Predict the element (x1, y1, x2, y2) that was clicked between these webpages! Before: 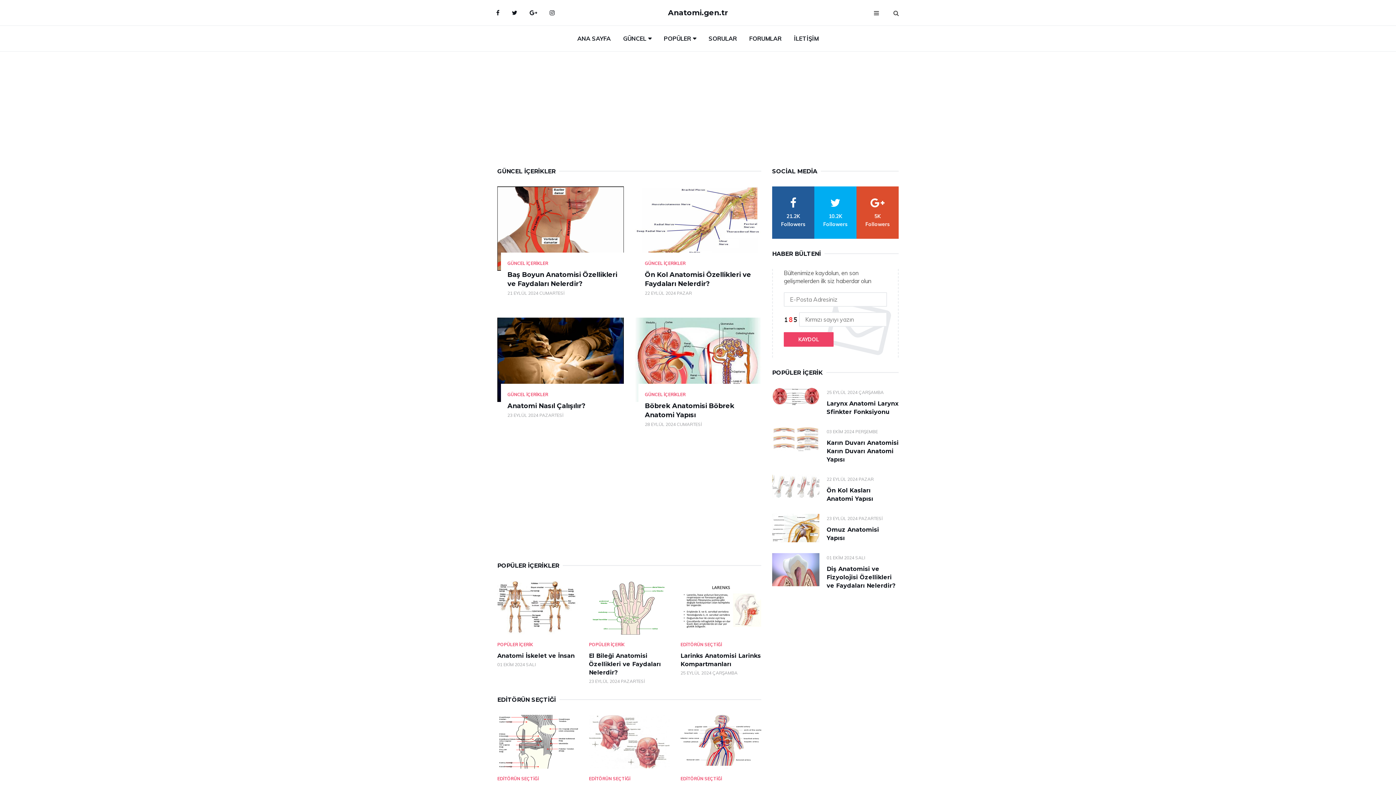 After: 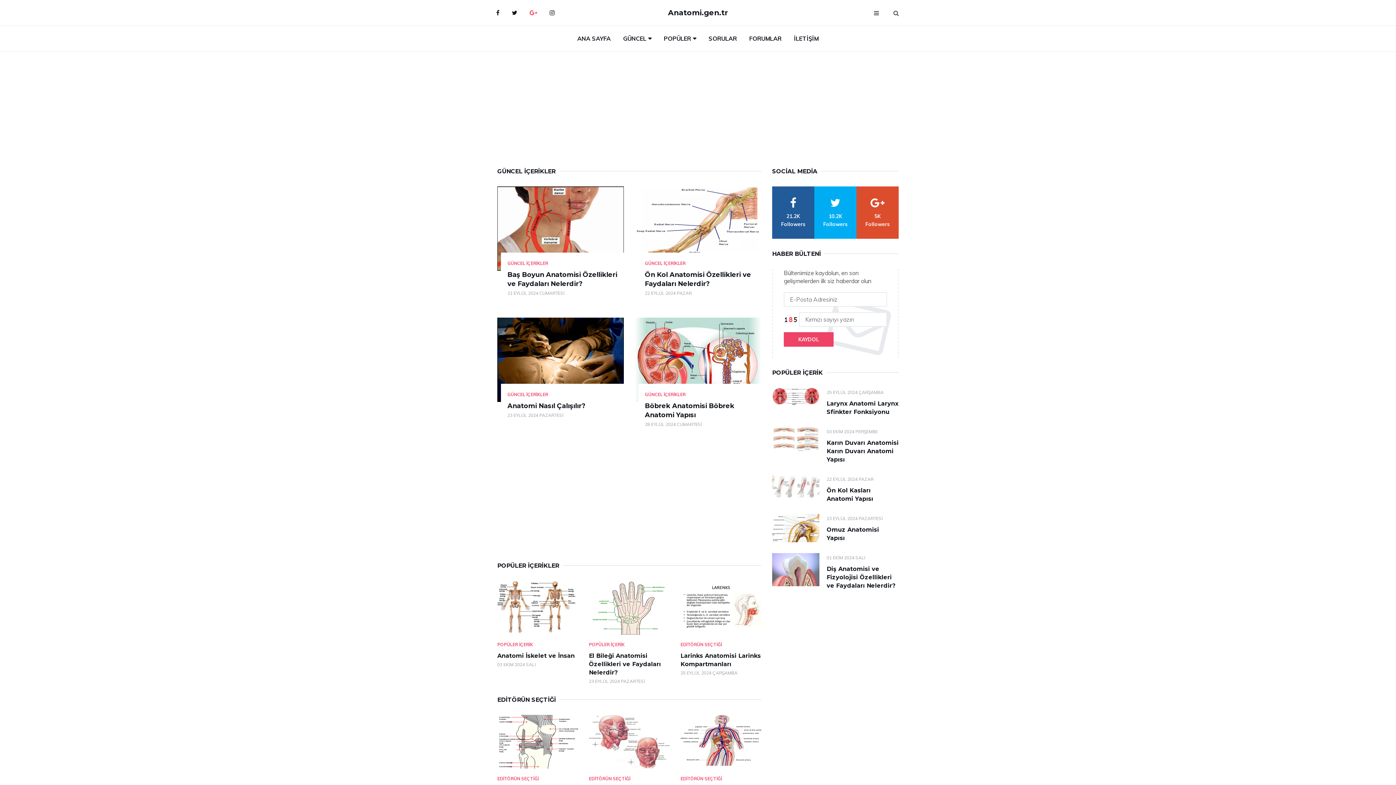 Action: bbox: (524, 3, 542, 21) label: google